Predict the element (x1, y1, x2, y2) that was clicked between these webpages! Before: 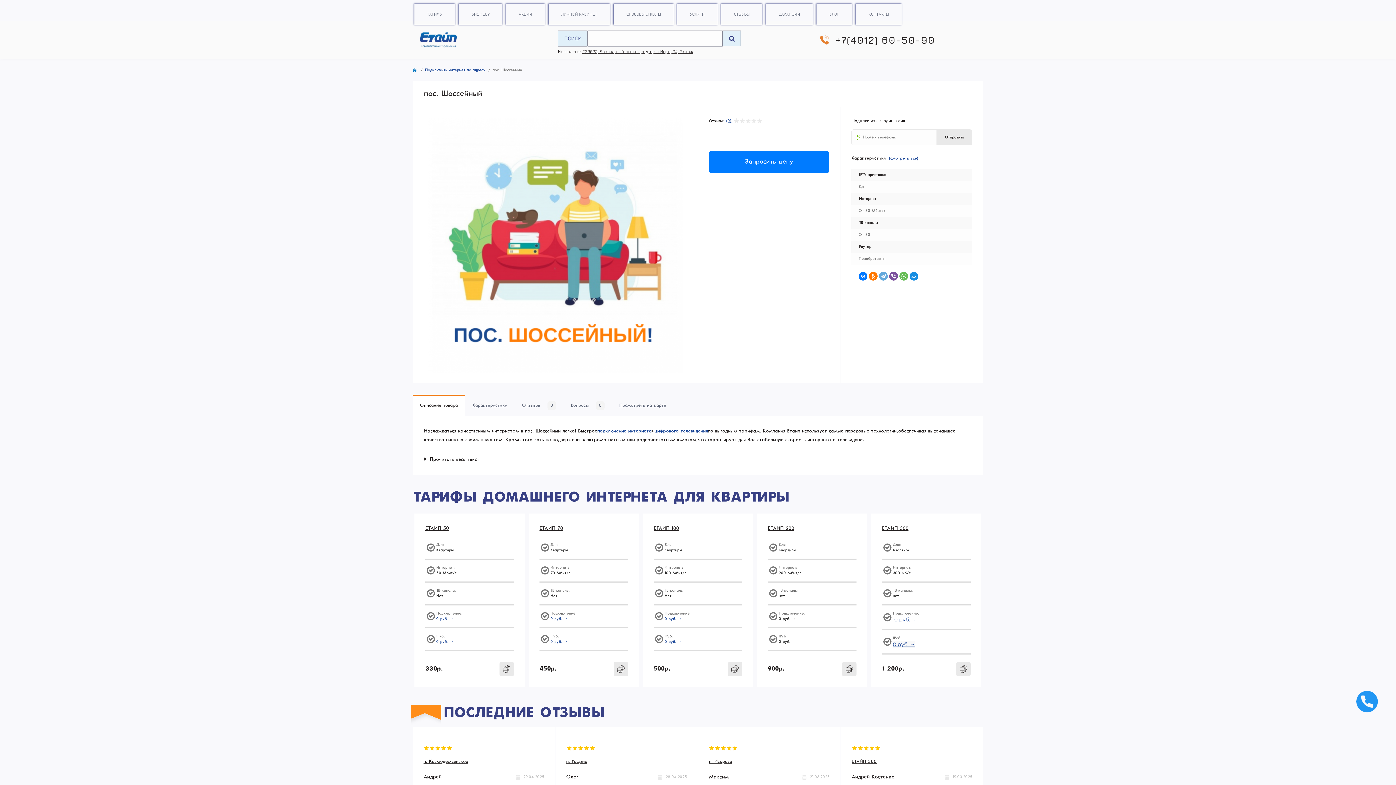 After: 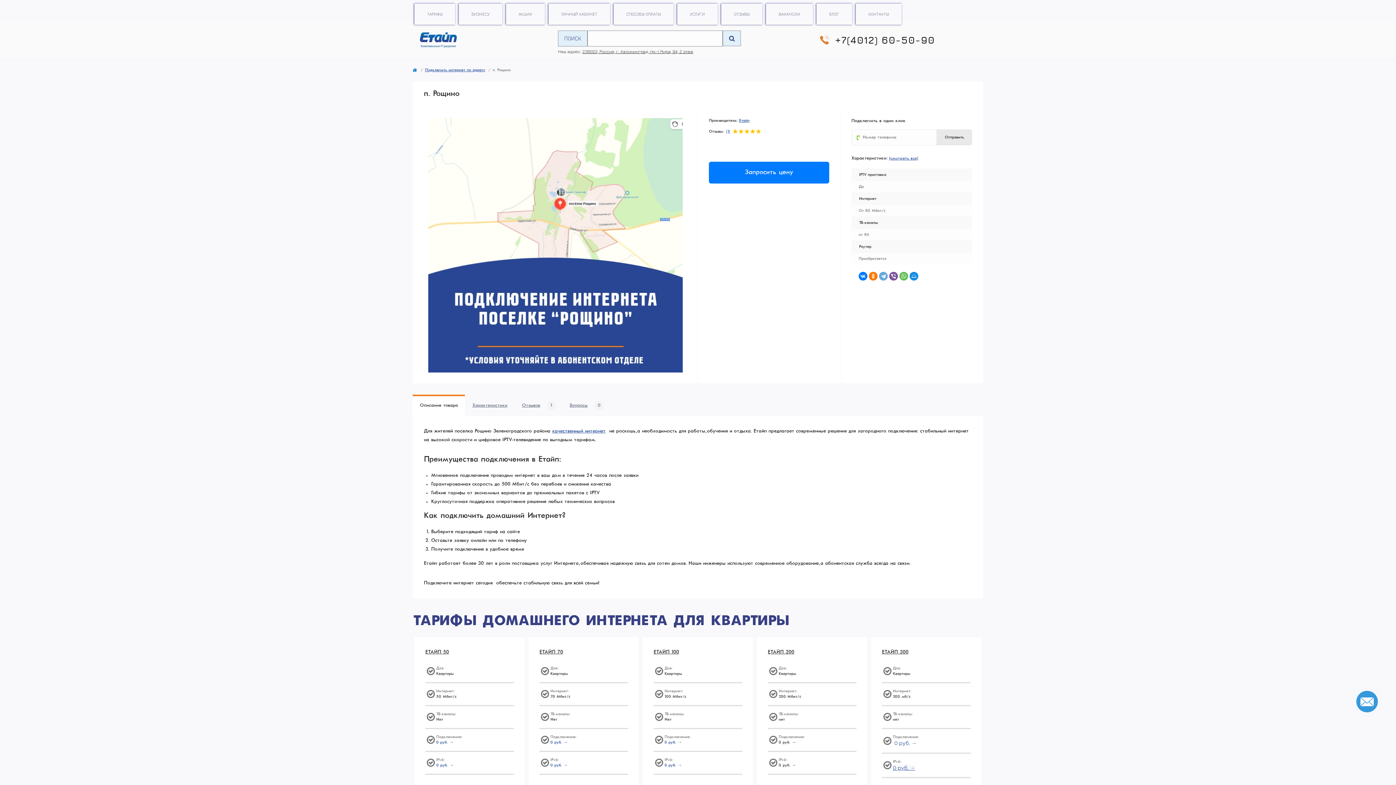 Action: bbox: (566, 758, 687, 765) label: п. Рощино